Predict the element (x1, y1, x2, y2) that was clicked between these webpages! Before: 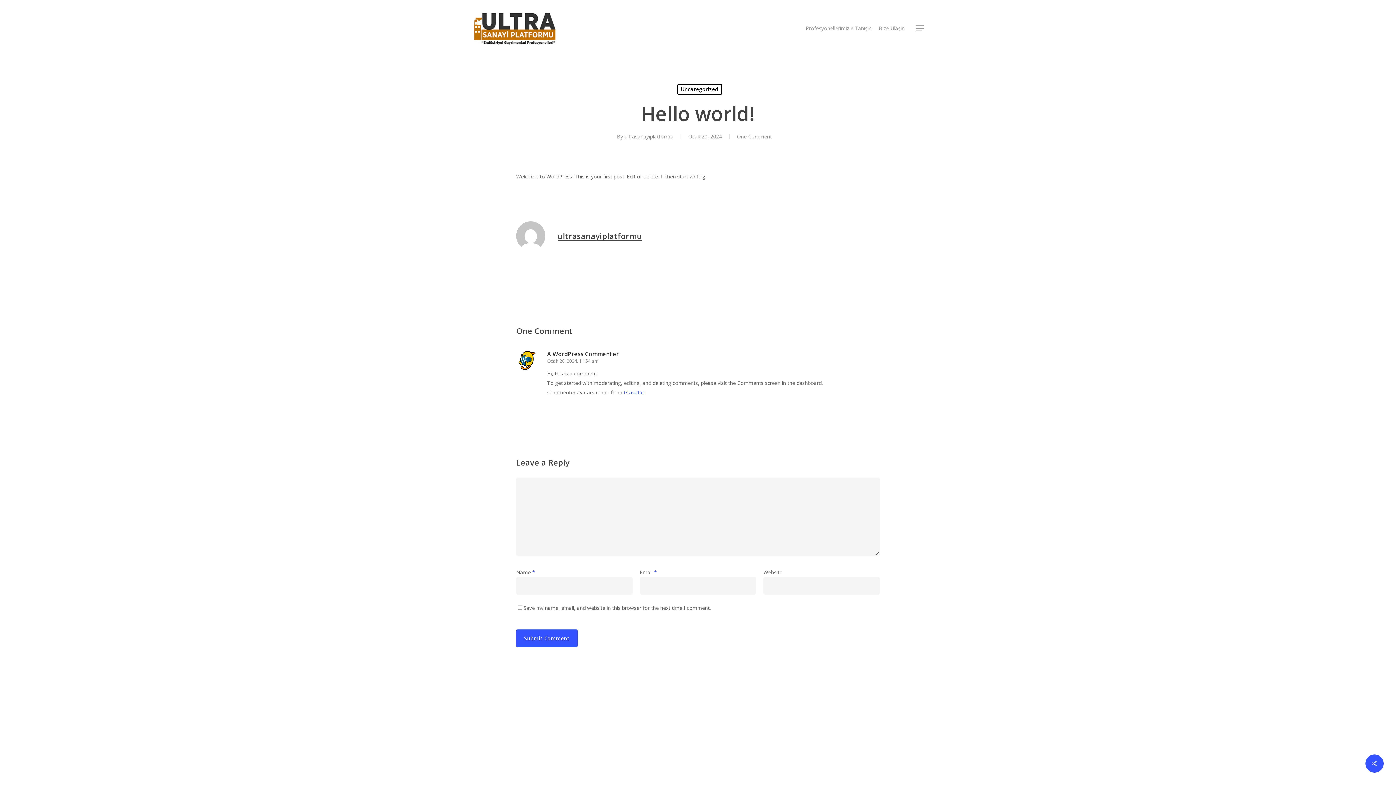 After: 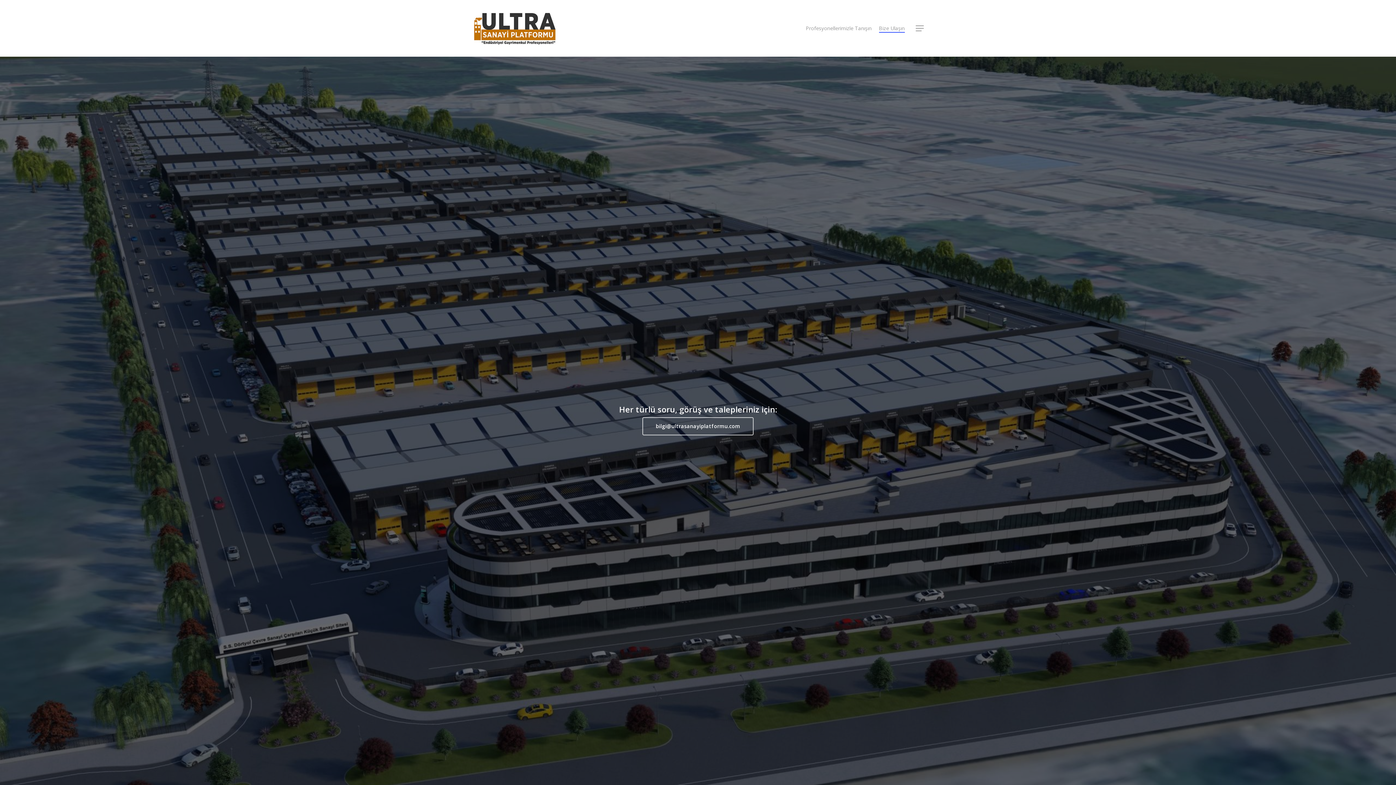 Action: bbox: (879, 24, 904, 32) label: Bize Ulaşın